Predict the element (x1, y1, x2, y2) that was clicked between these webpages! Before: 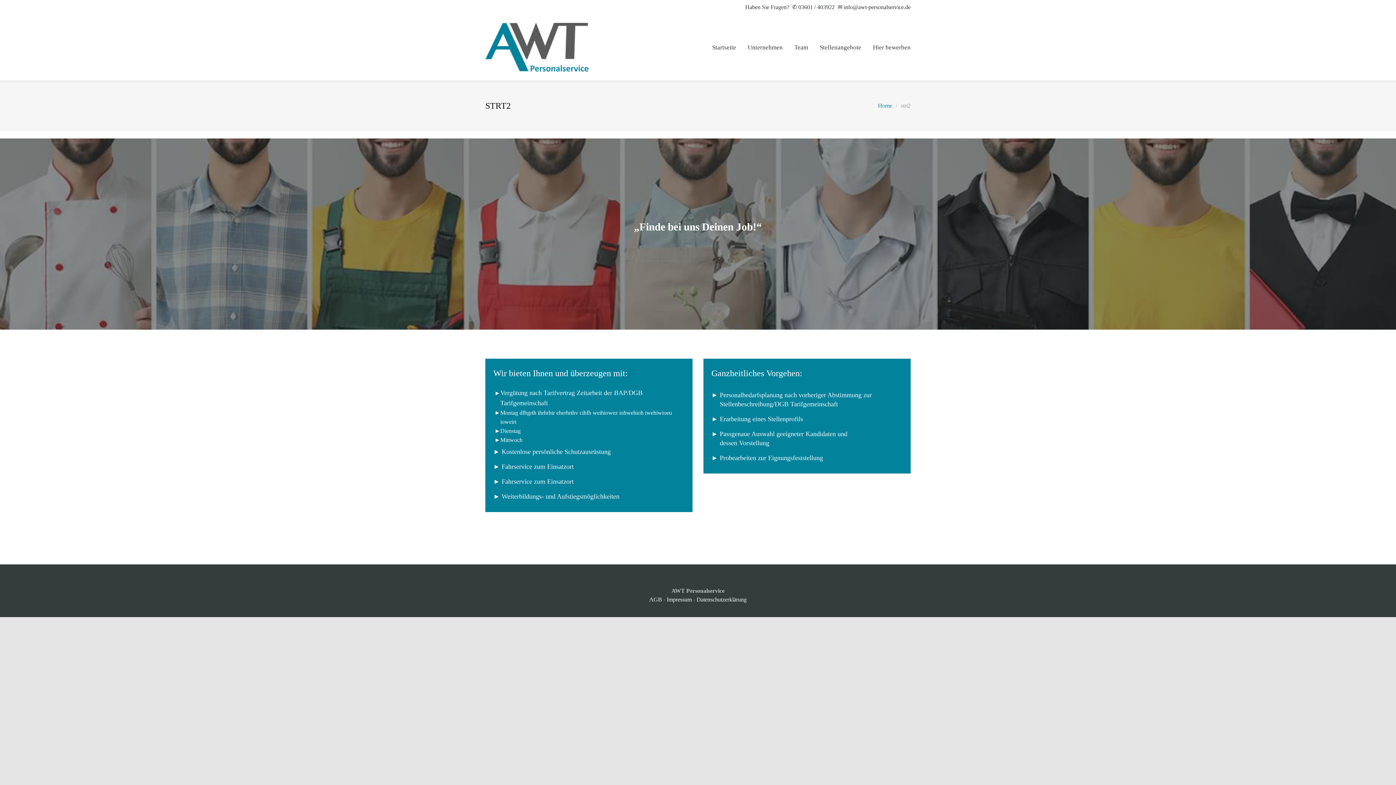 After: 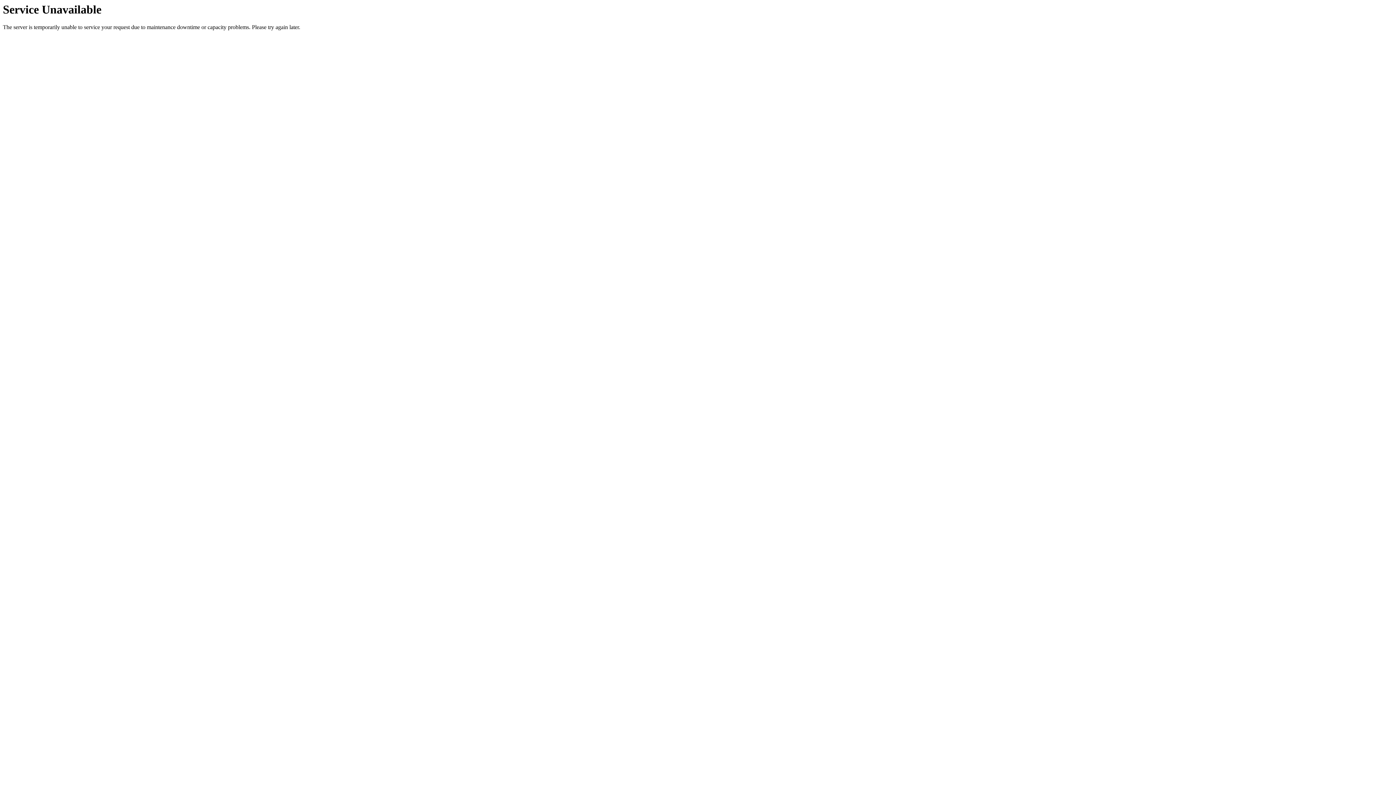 Action: bbox: (712, 37, 736, 57) label: Startseite